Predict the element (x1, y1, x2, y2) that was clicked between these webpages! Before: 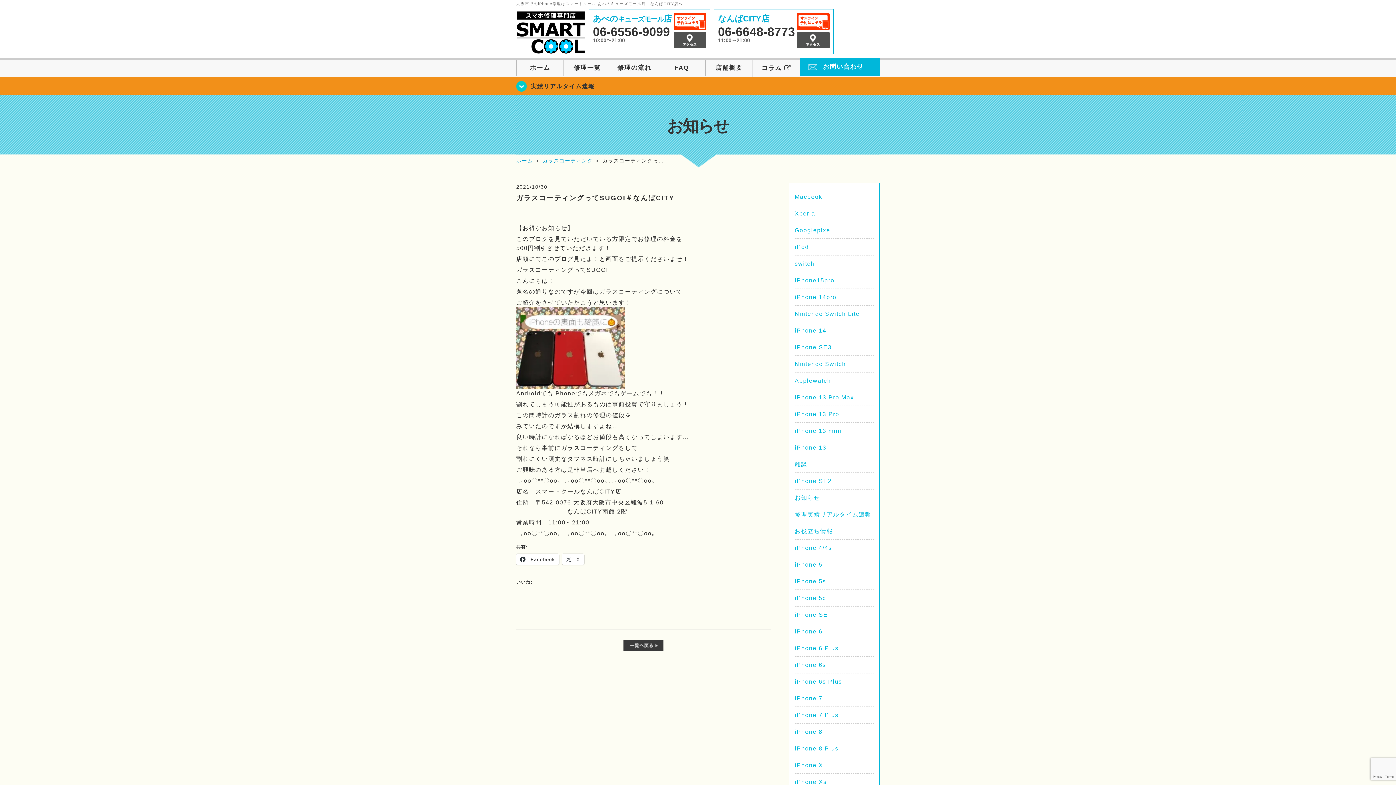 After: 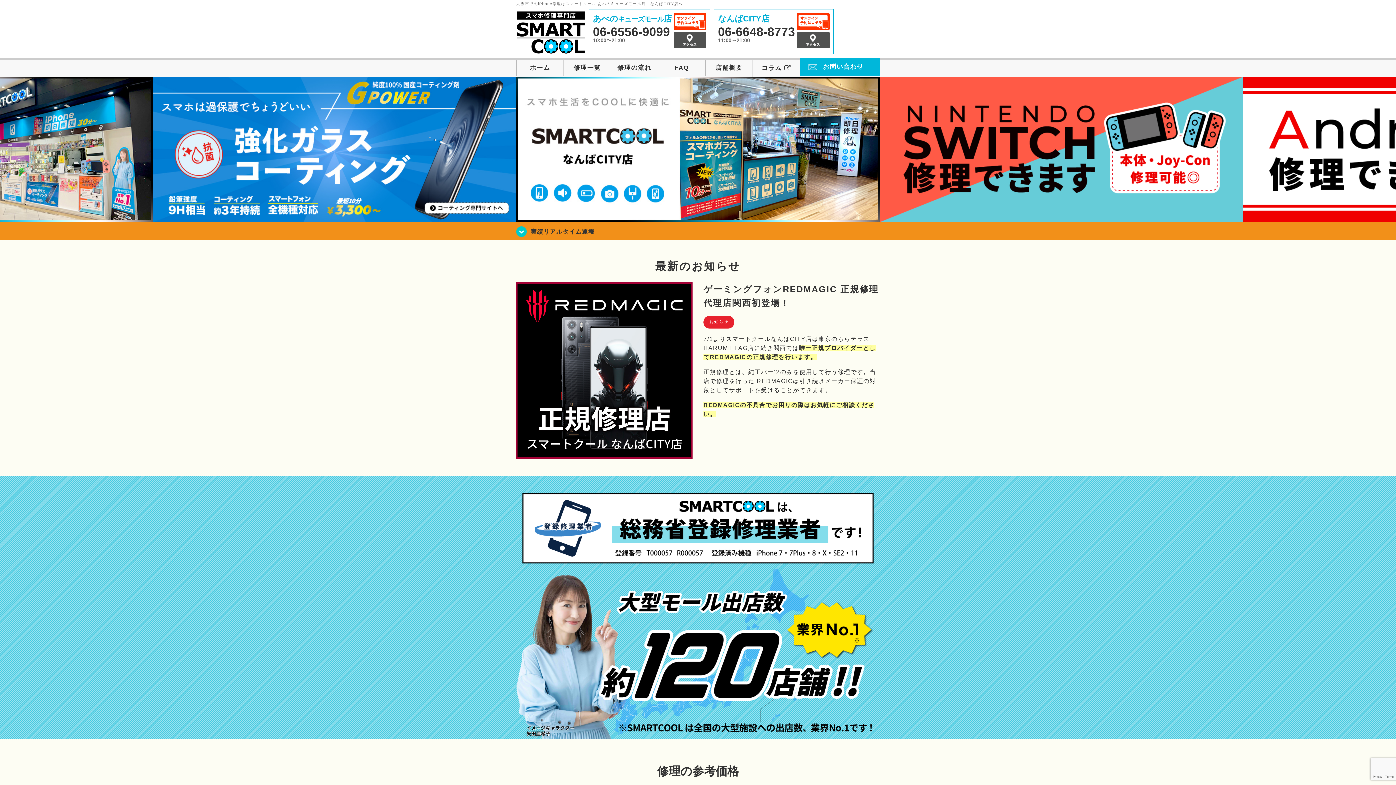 Action: bbox: (516, 10, 585, 54)